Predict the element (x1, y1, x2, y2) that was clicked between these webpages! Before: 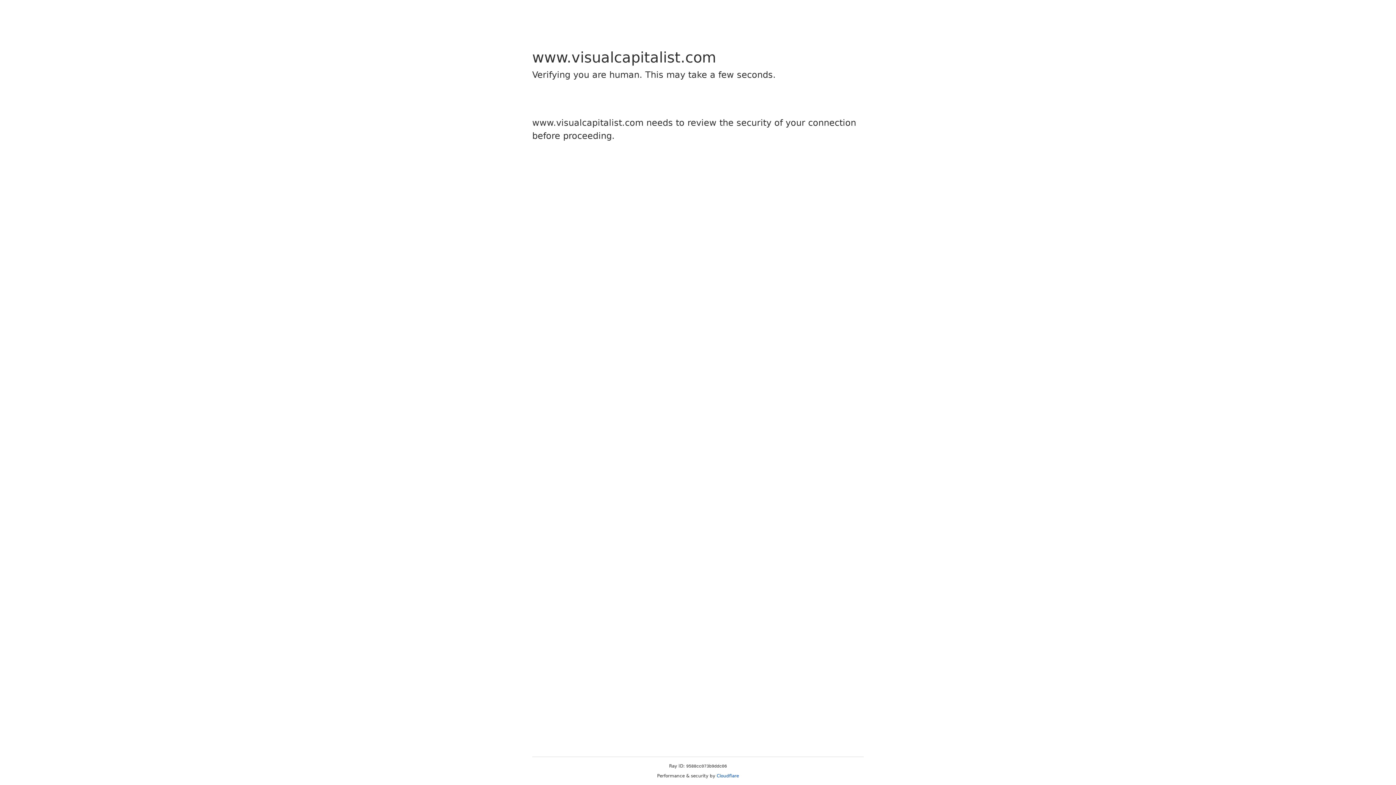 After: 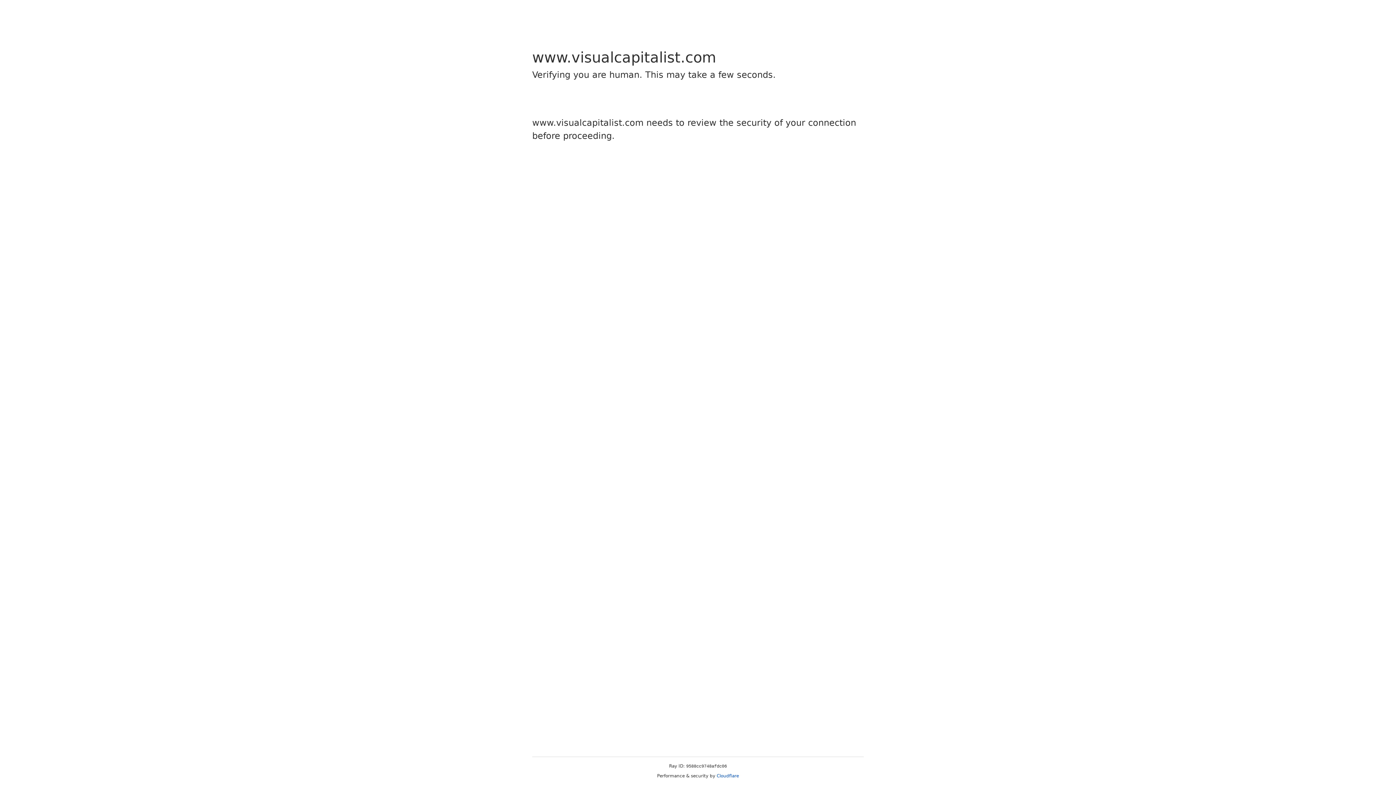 Action: label: Cloudflare bbox: (716, 773, 739, 778)